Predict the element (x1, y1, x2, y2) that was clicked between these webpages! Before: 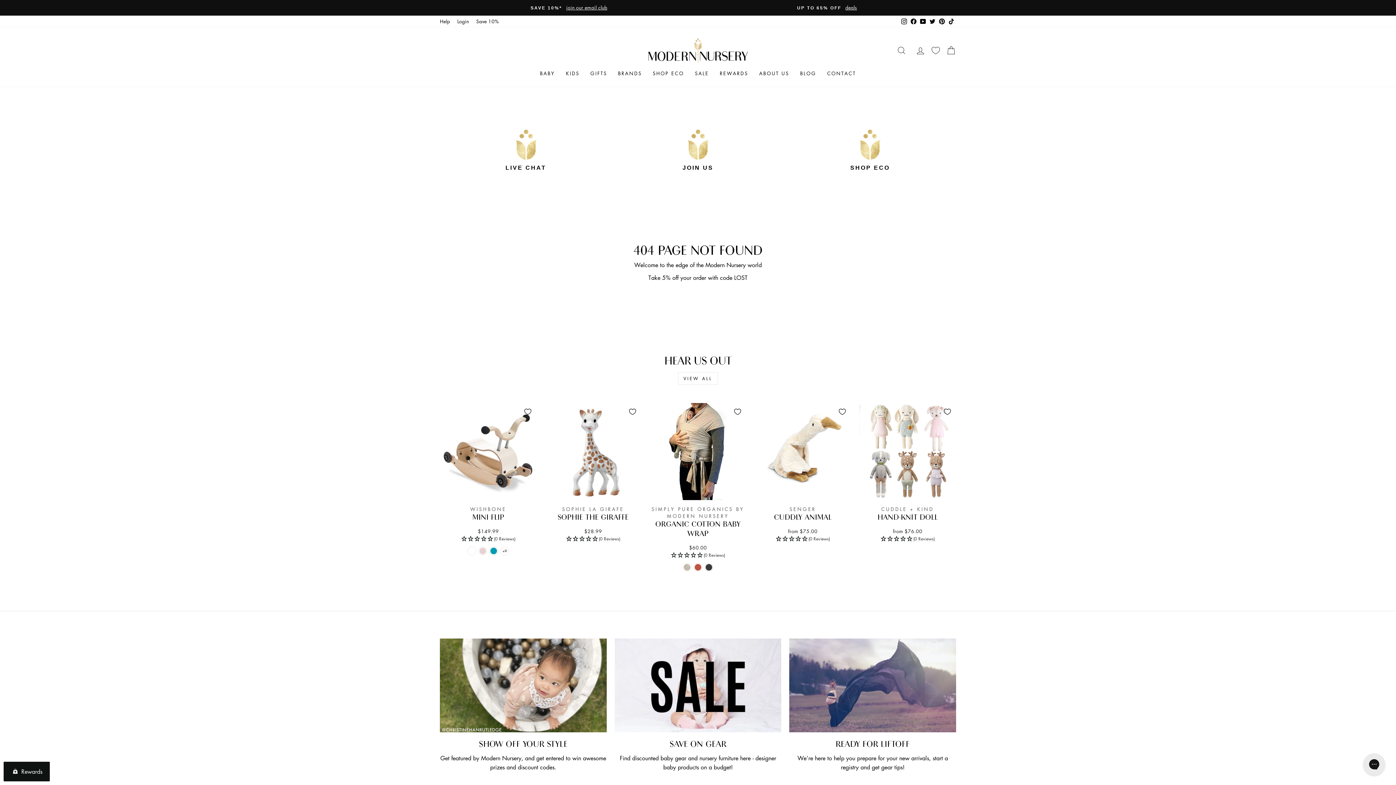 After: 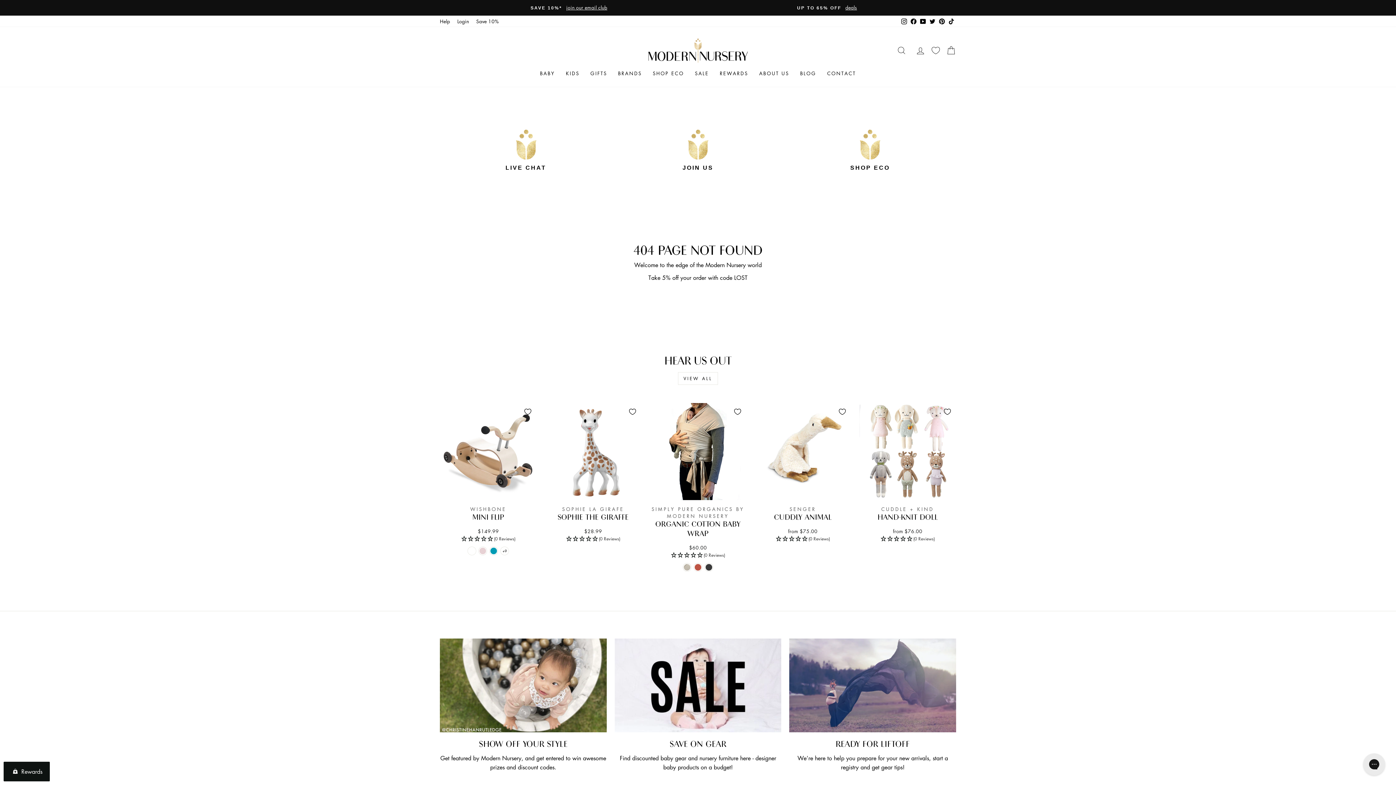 Action: label: Instagram bbox: (899, 15, 909, 26)